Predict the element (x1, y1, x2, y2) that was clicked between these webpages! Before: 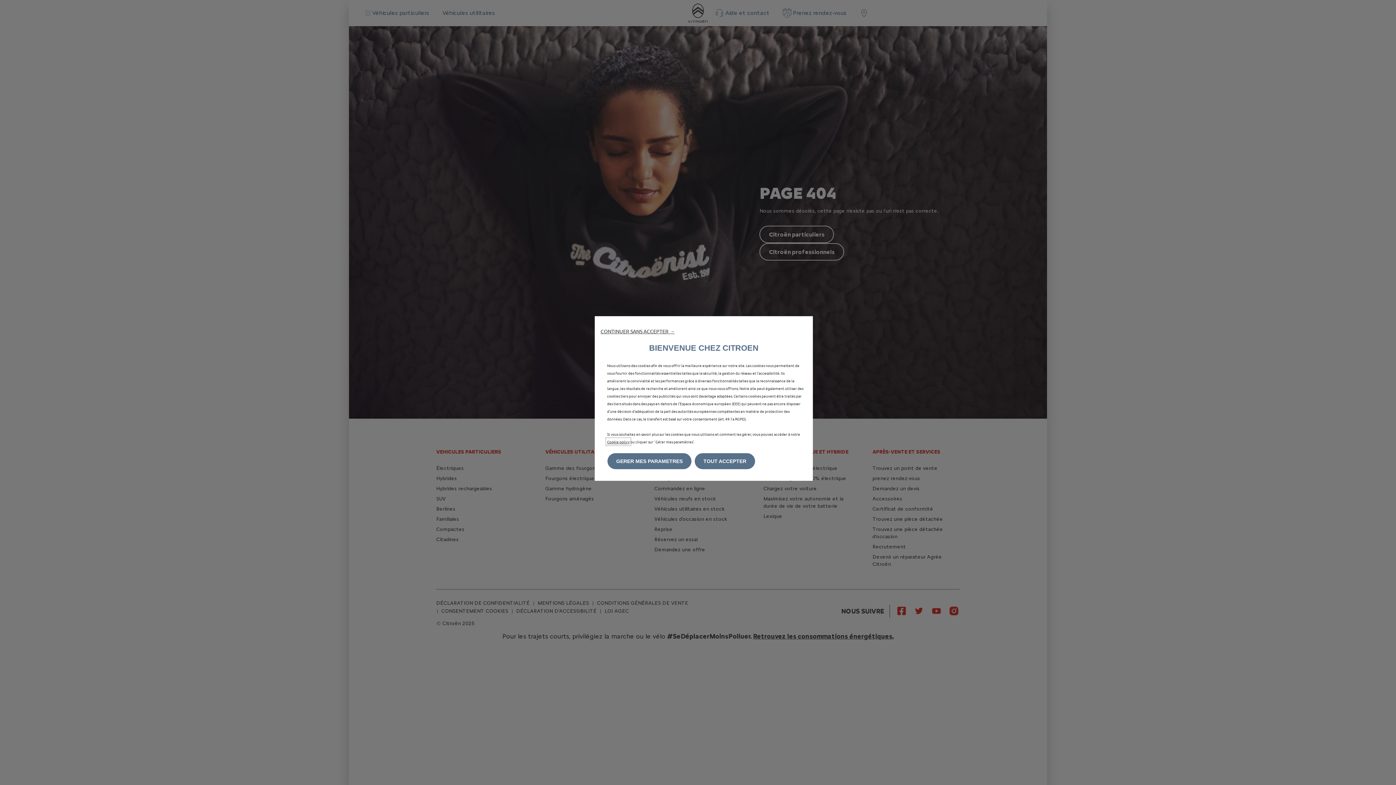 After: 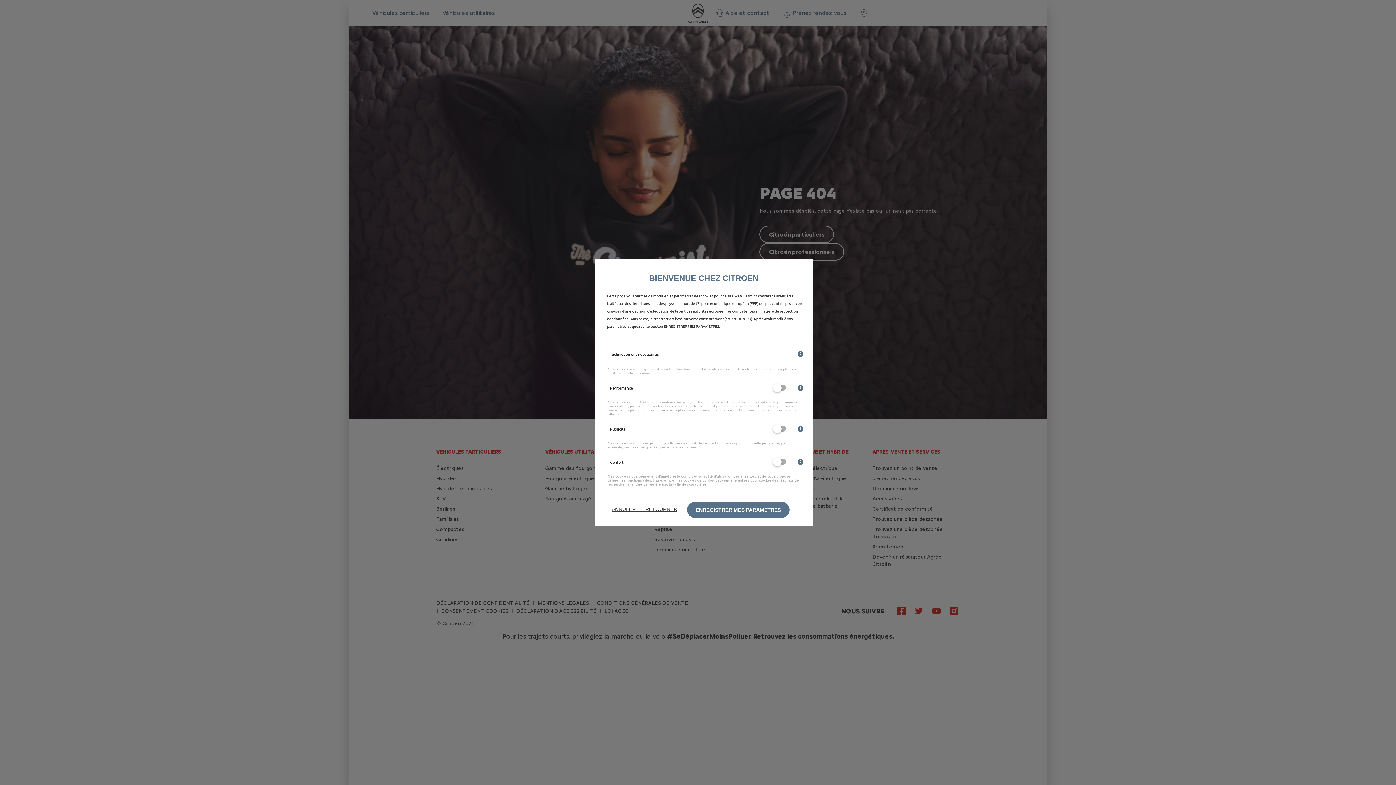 Action: label: GERER MES PARAMETRES bbox: (607, 453, 691, 469)